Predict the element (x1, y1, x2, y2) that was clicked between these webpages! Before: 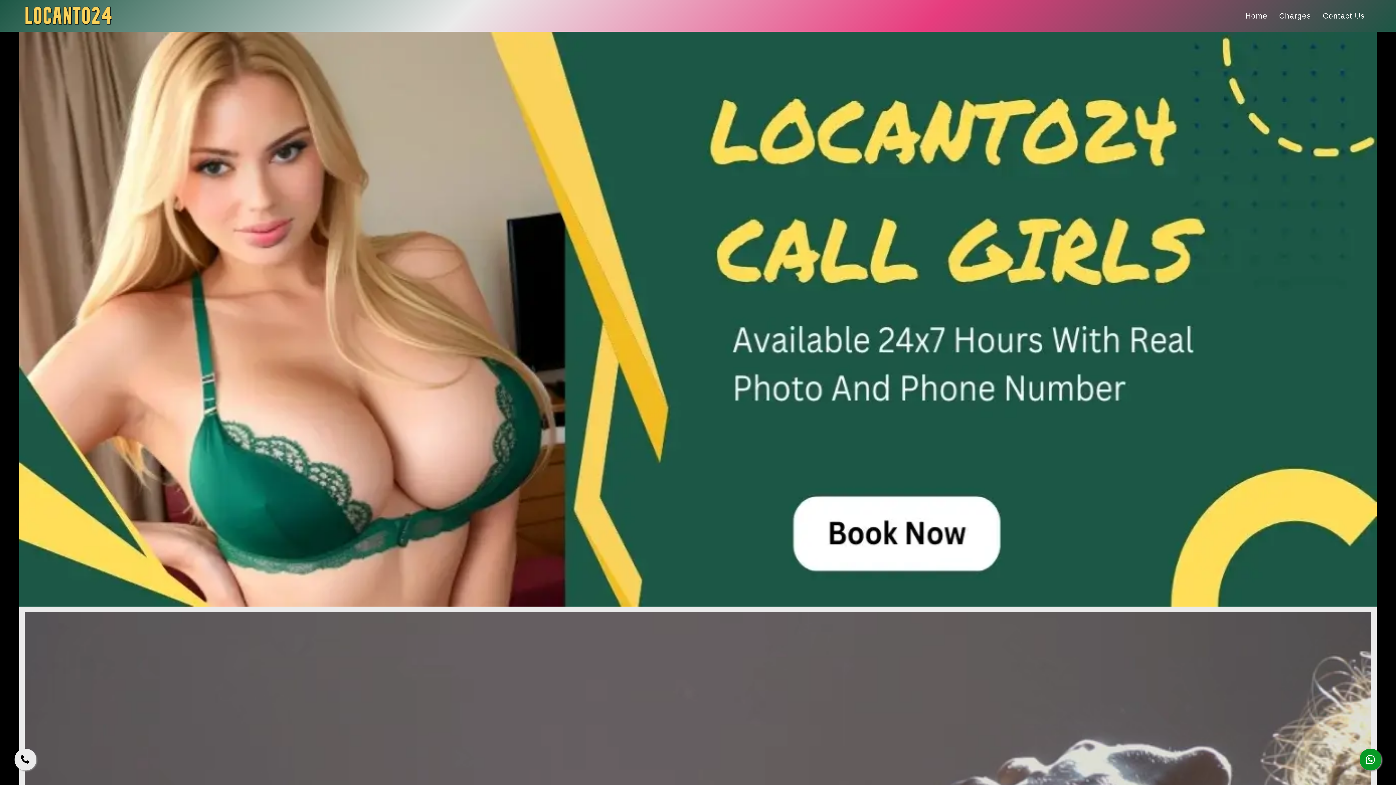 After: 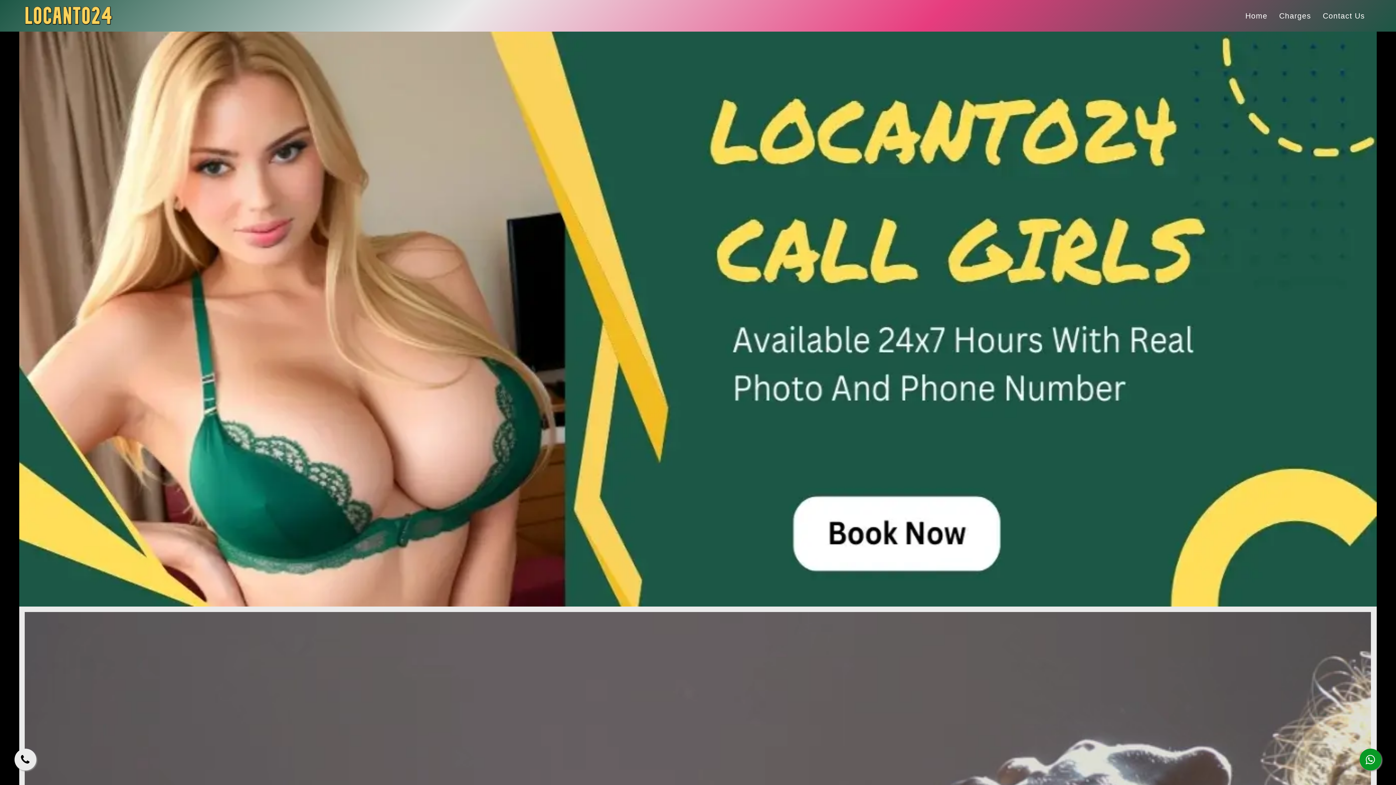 Action: bbox: (19, 314, 1376, 322)